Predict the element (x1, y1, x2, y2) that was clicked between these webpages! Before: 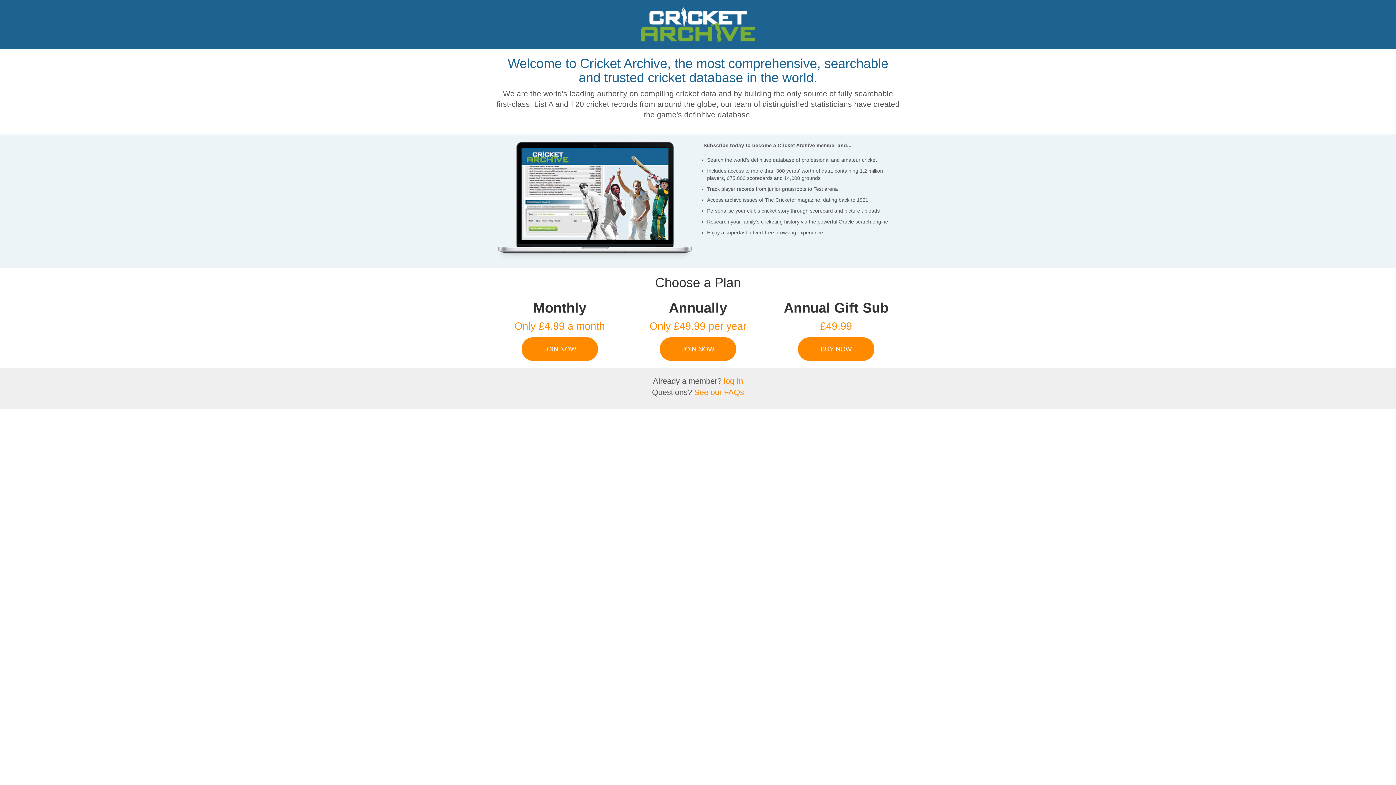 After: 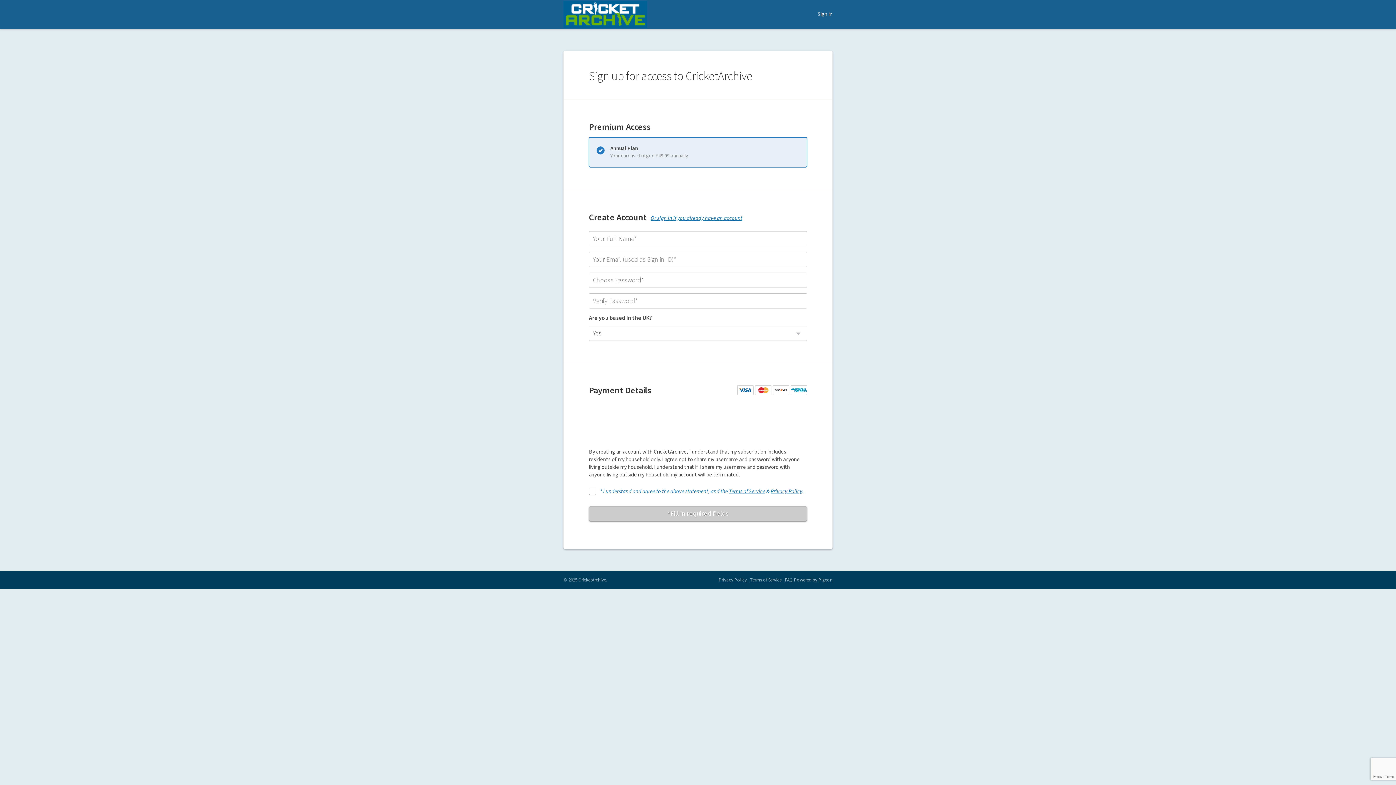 Action: label: JOIN NOW bbox: (660, 337, 736, 361)